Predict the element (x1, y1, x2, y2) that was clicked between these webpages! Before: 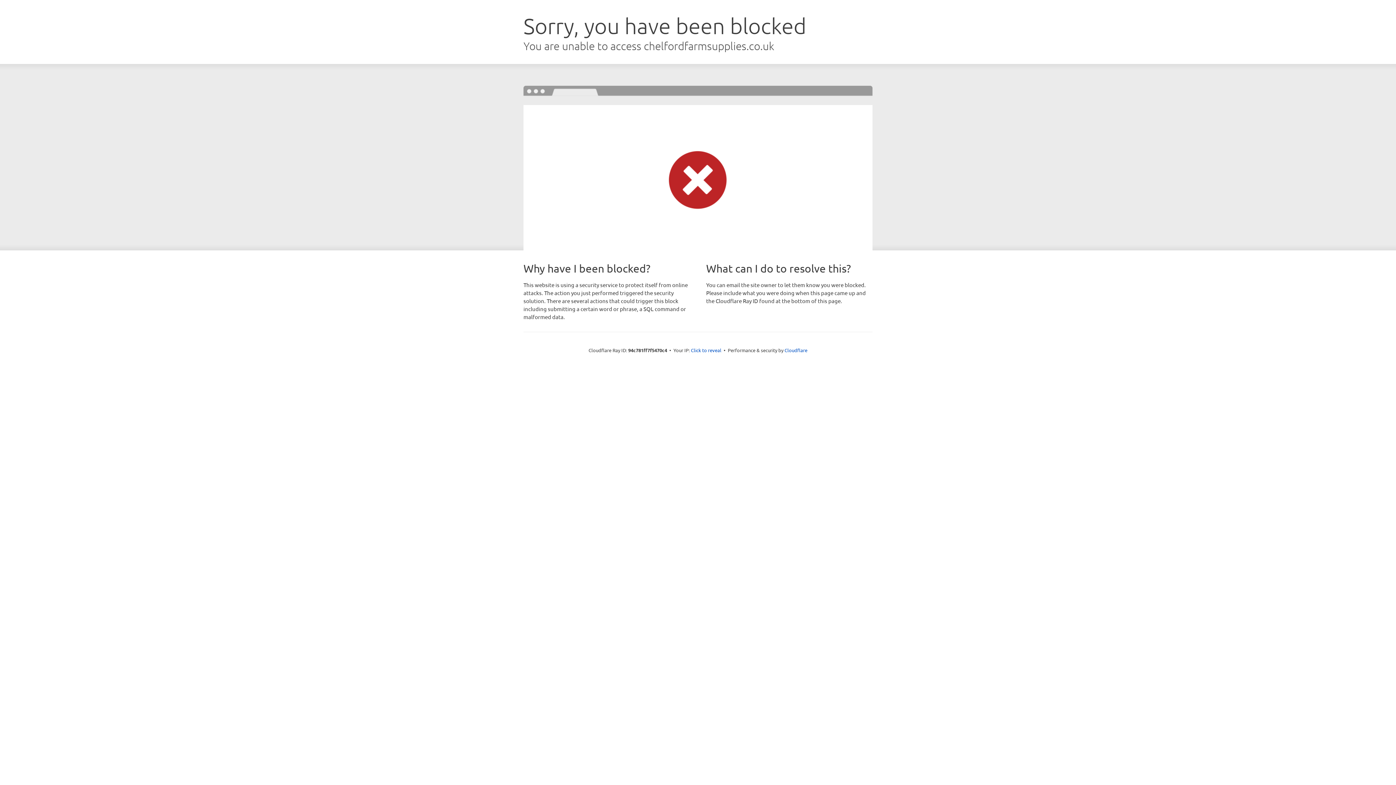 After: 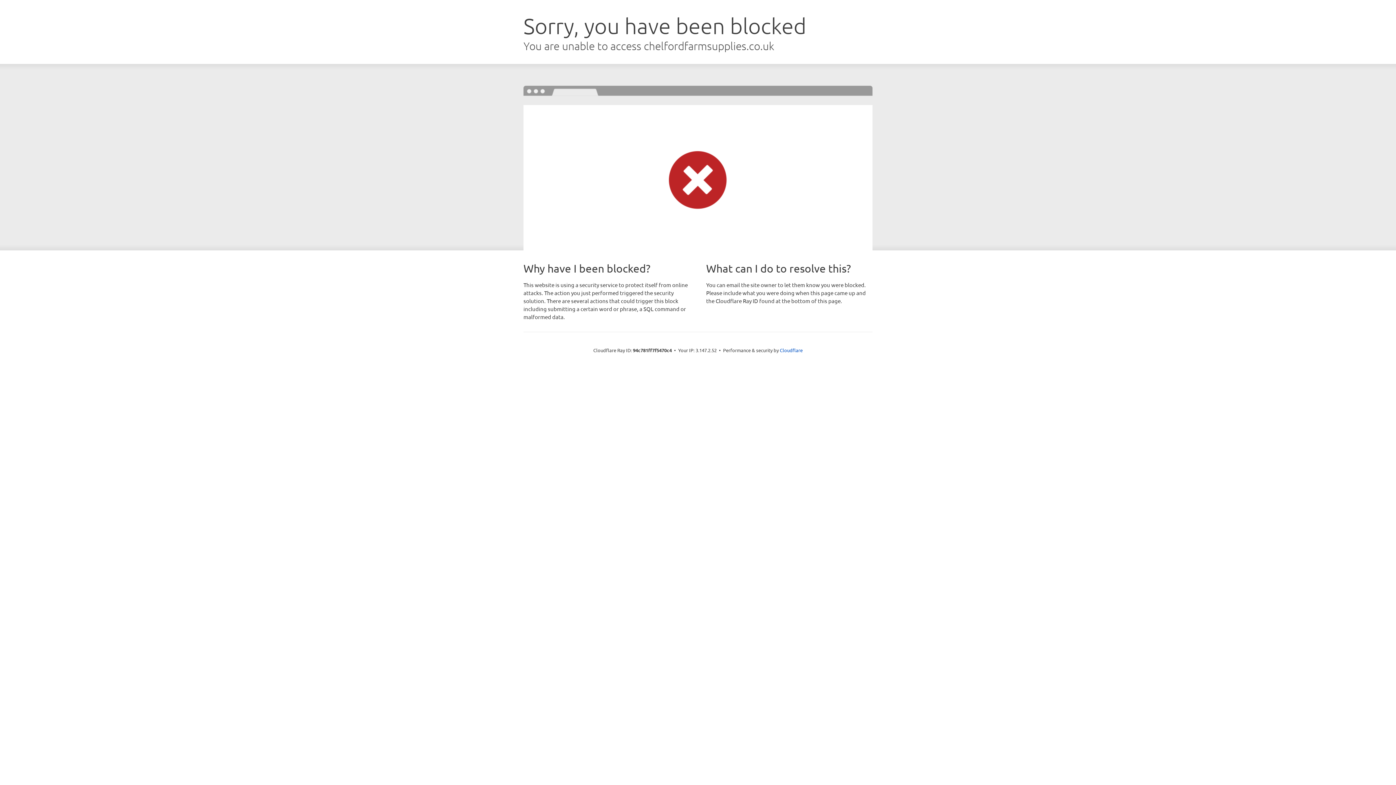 Action: label: Click to reveal bbox: (691, 346, 721, 353)